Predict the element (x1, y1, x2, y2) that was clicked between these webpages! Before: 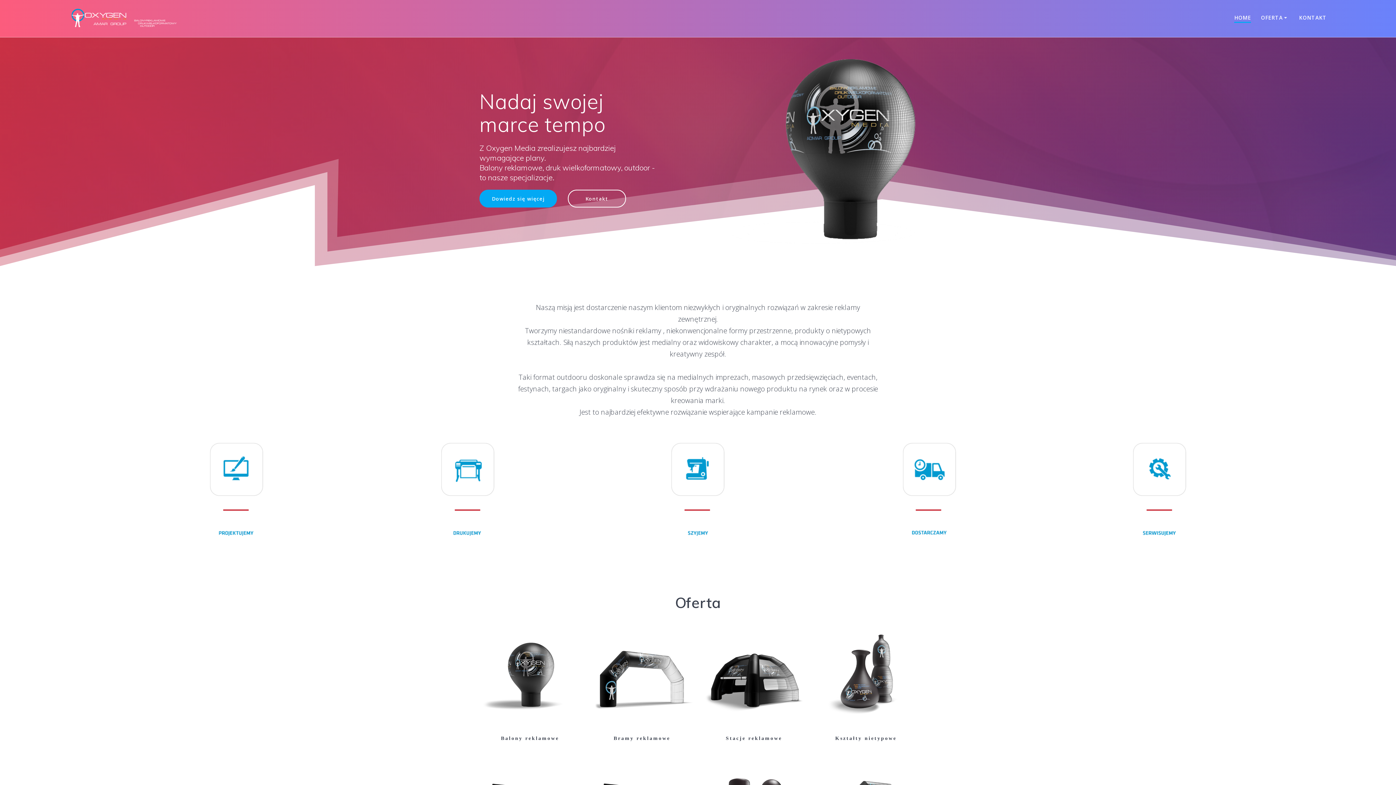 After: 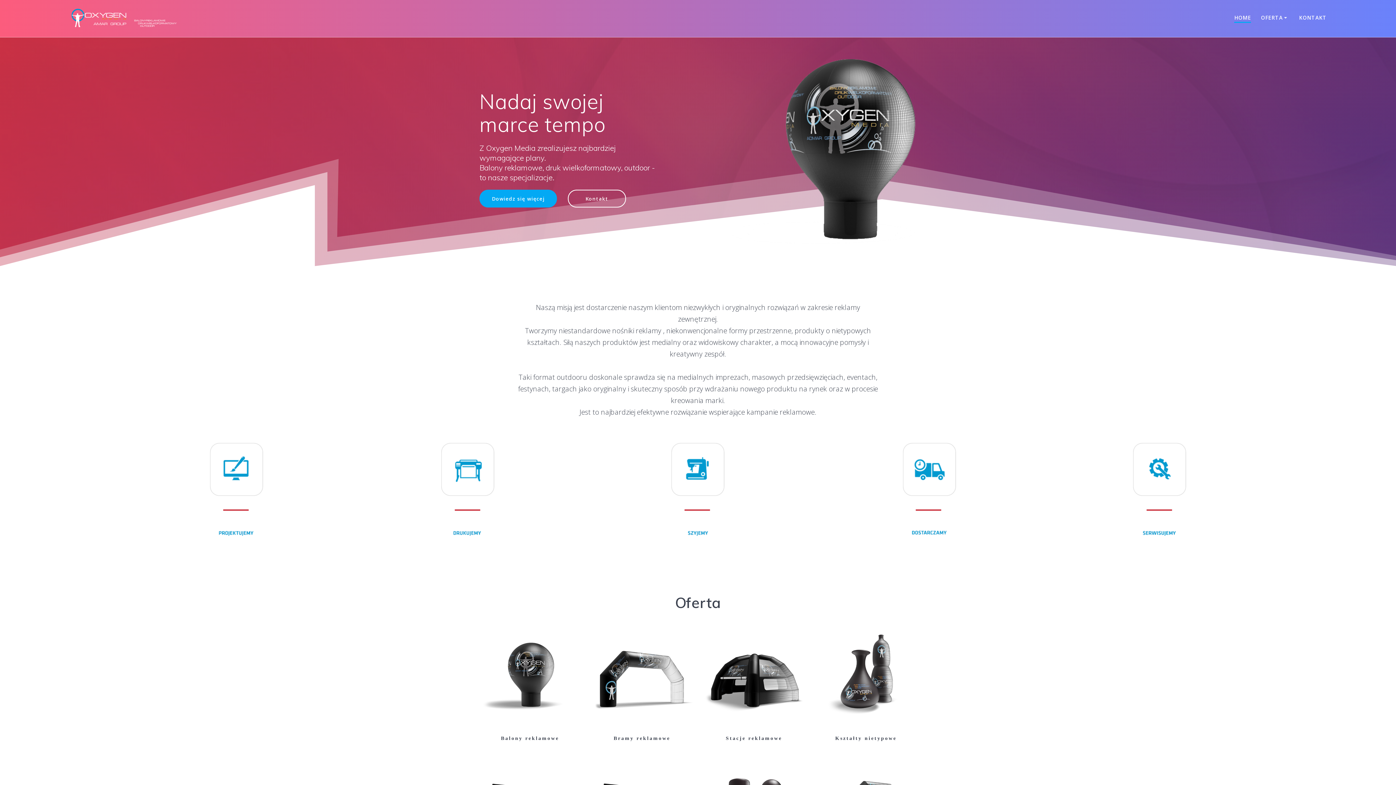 Action: bbox: (69, 5, 178, 31)